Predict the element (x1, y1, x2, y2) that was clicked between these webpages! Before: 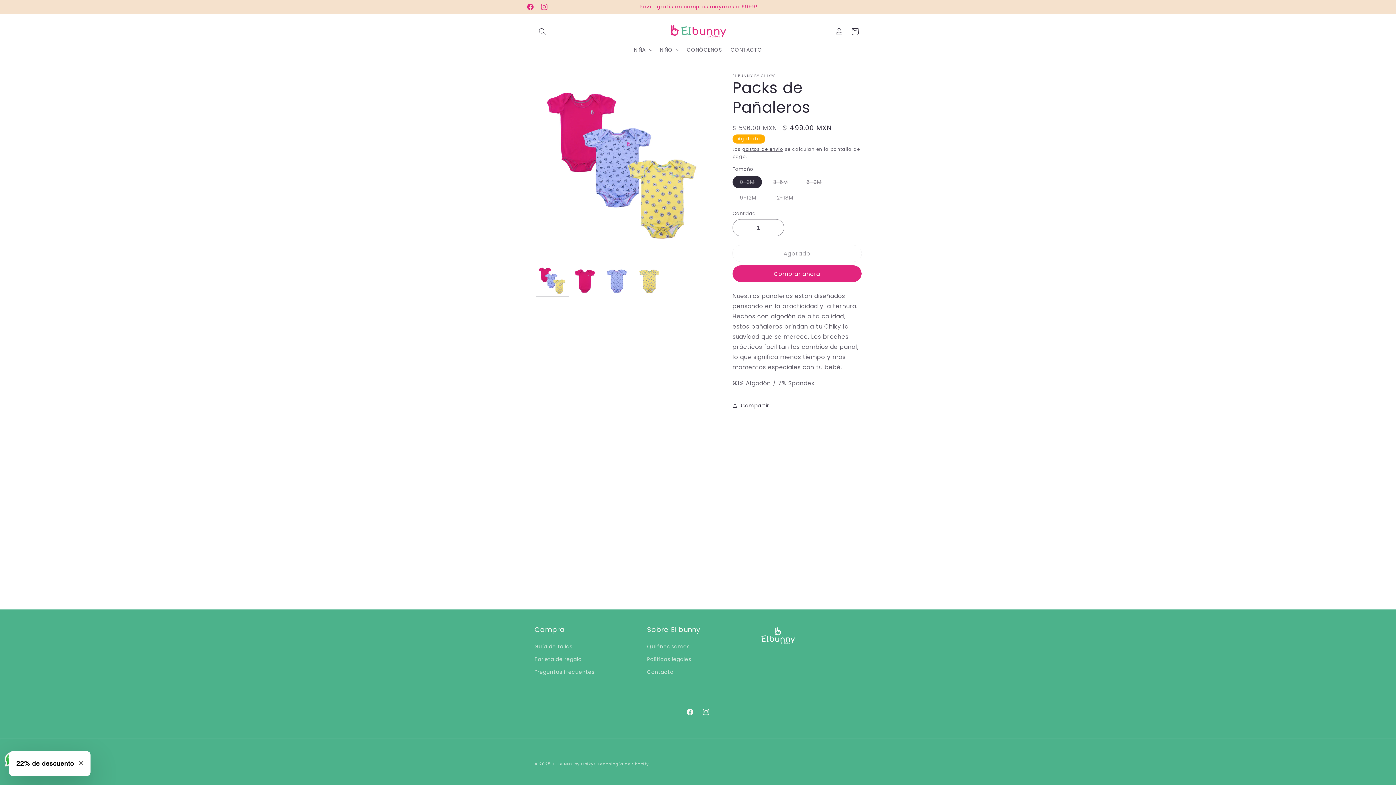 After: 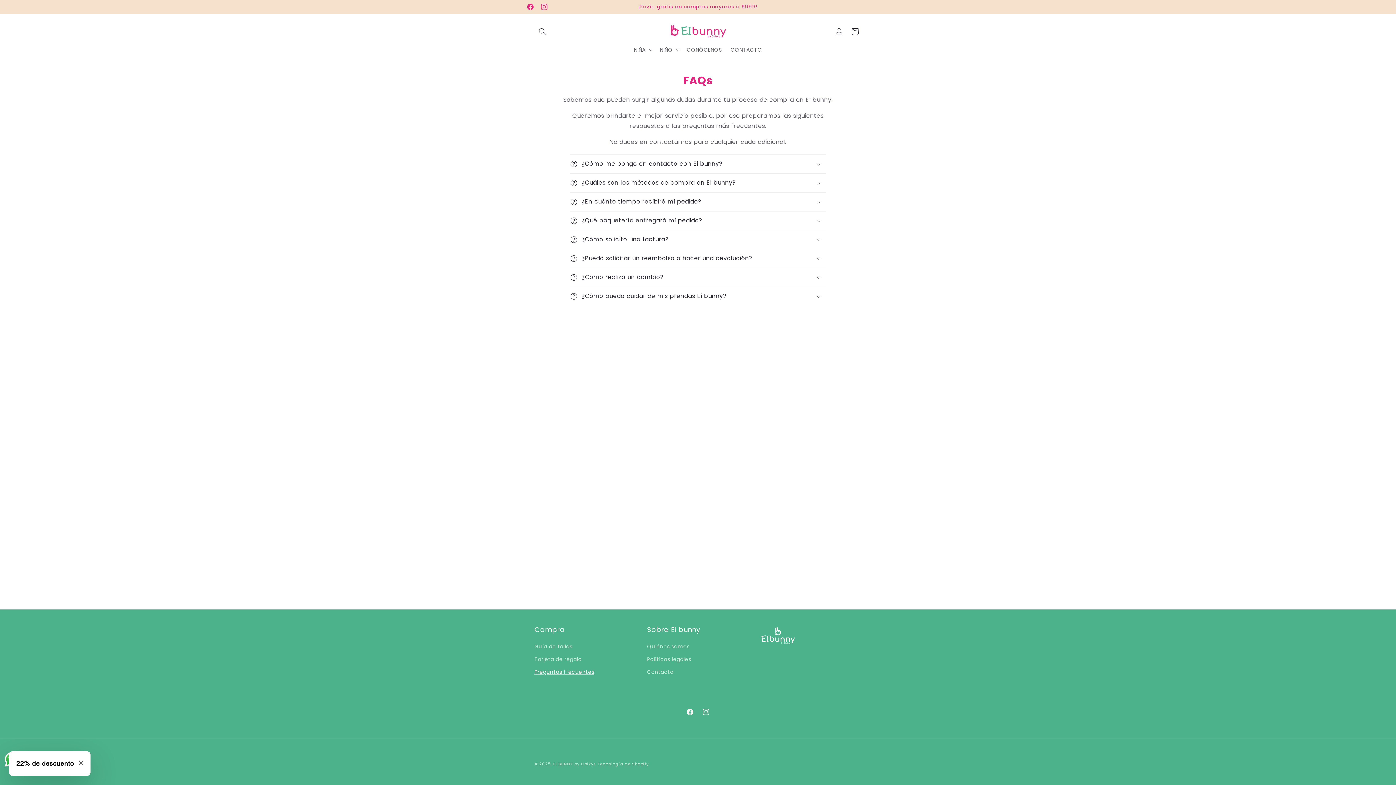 Action: label: Preguntas frecuentes bbox: (534, 666, 594, 678)